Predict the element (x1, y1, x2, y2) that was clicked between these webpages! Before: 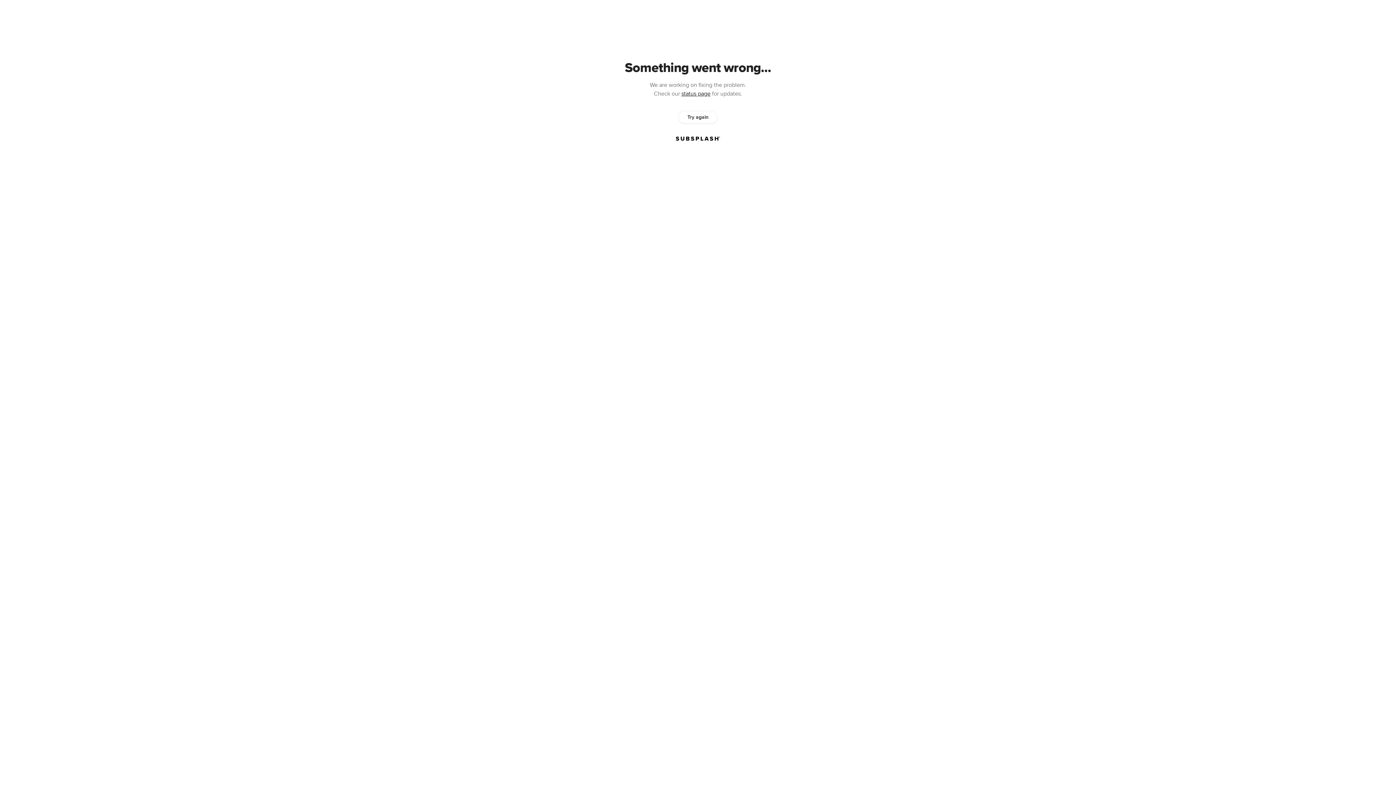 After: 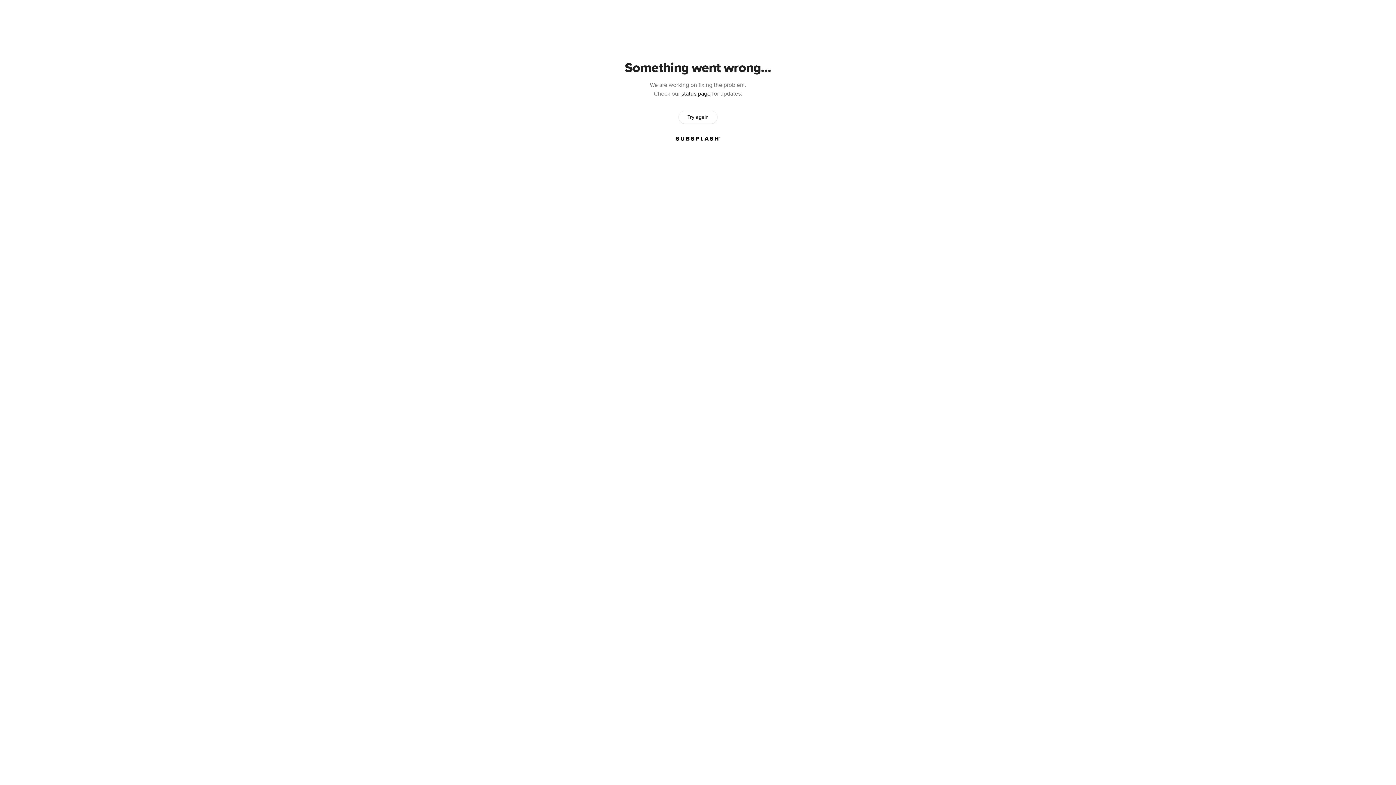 Action: bbox: (678, 111, 717, 123) label: Try again